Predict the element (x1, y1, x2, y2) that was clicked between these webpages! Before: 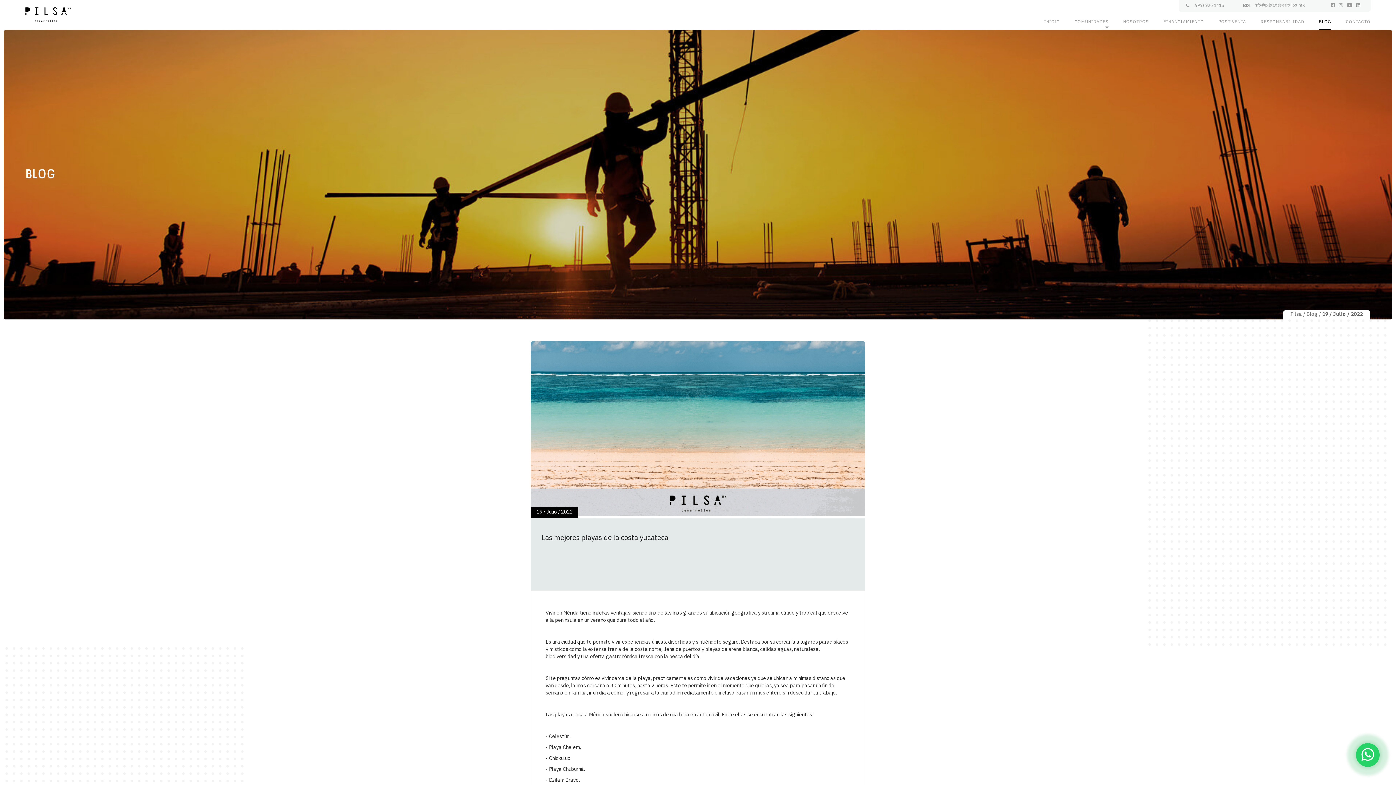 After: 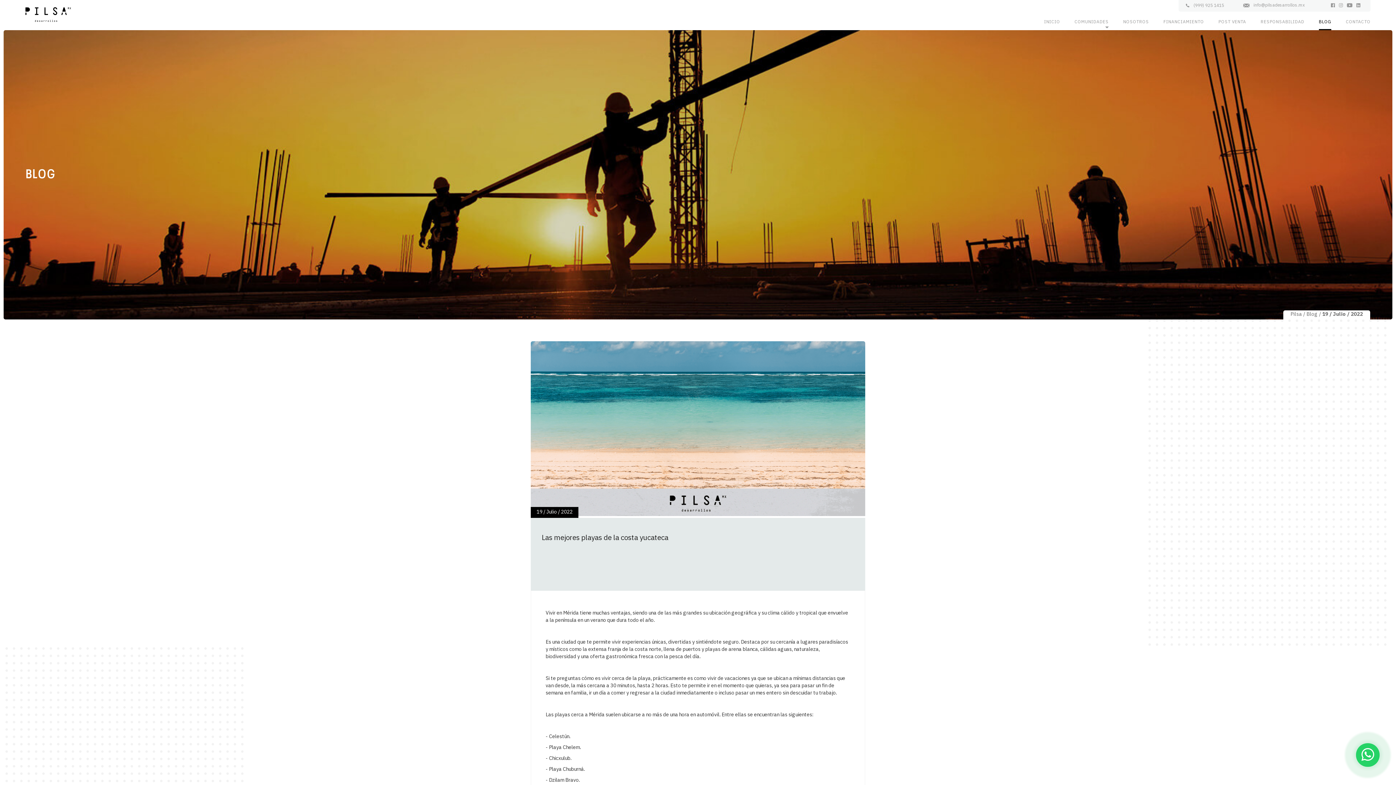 Action: bbox: (1356, 2, 1363, 7)